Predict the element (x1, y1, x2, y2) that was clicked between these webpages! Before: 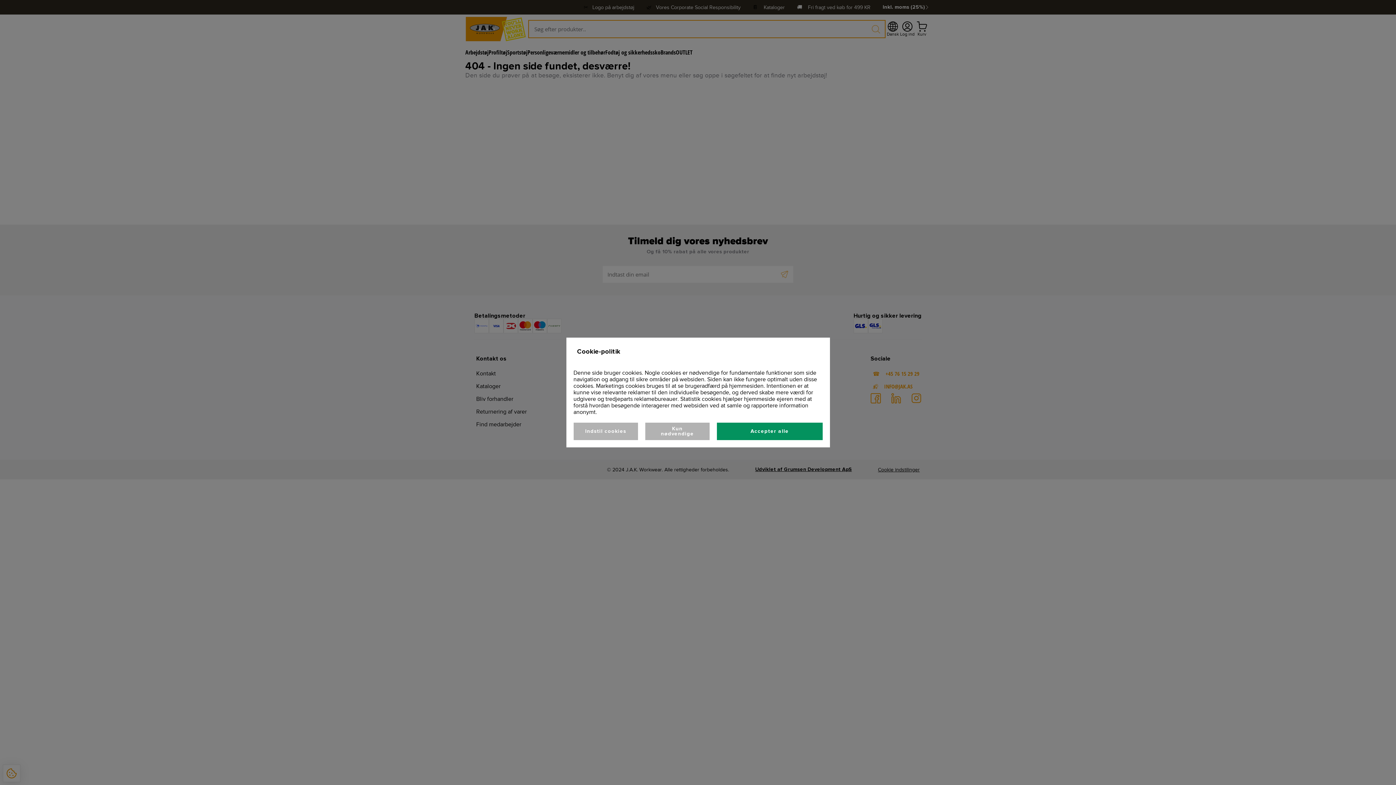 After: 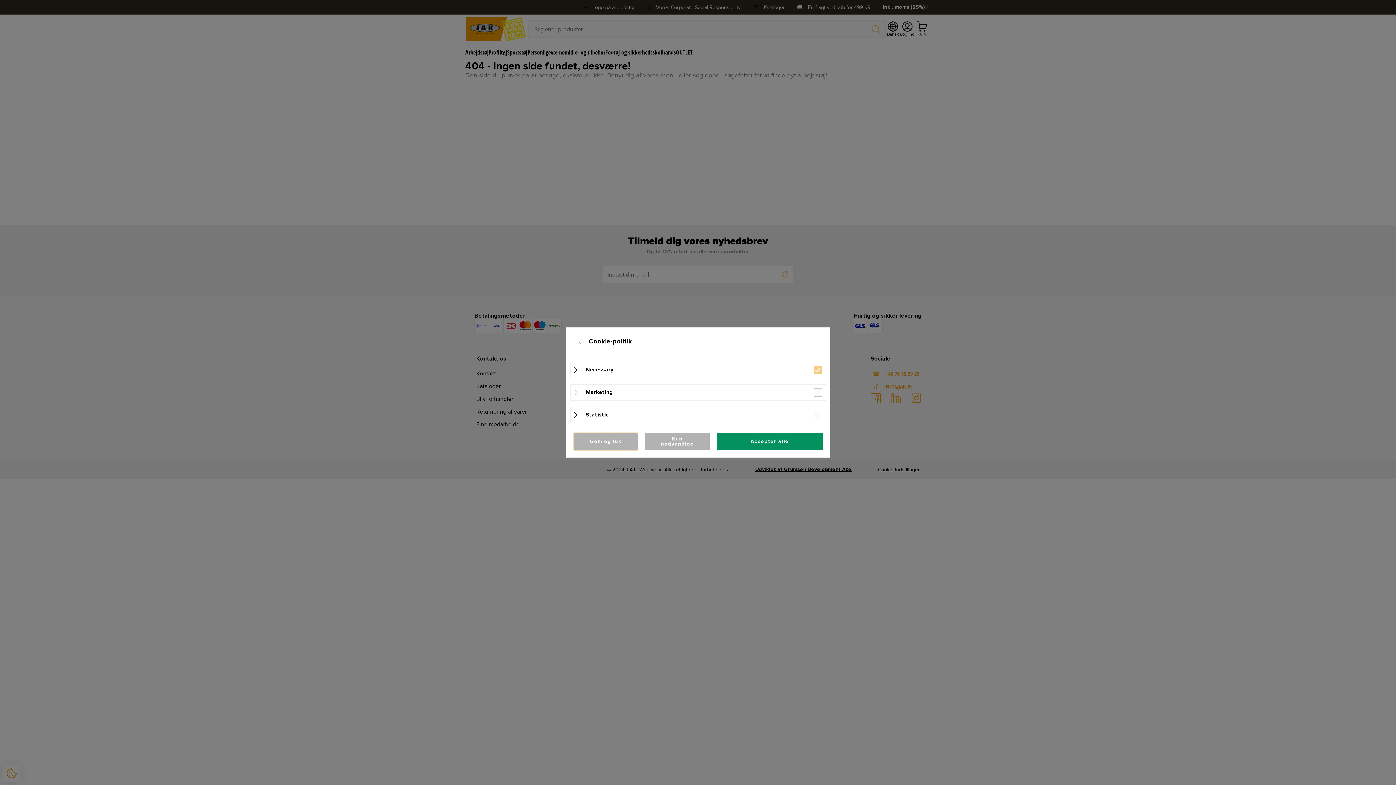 Action: label: Indstil cookies bbox: (573, 422, 638, 440)